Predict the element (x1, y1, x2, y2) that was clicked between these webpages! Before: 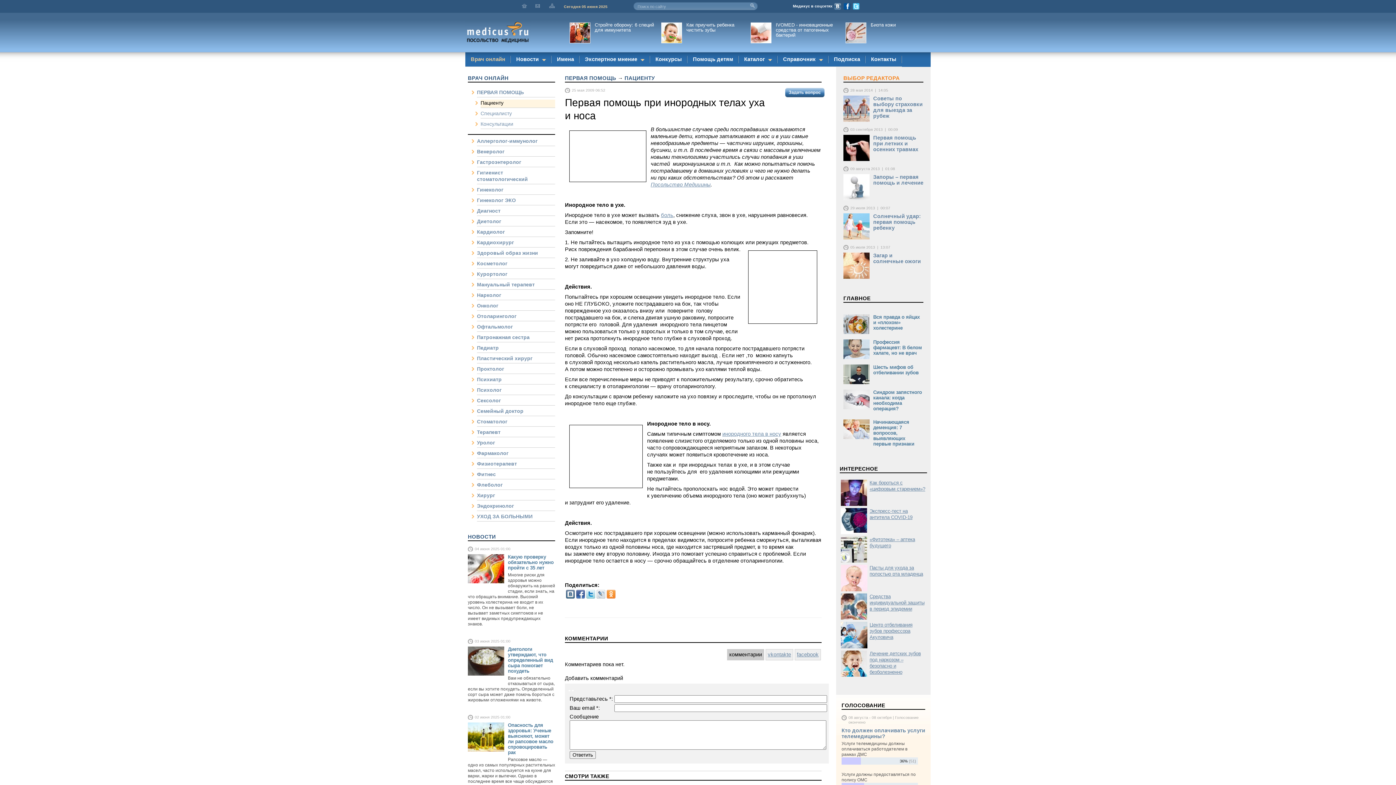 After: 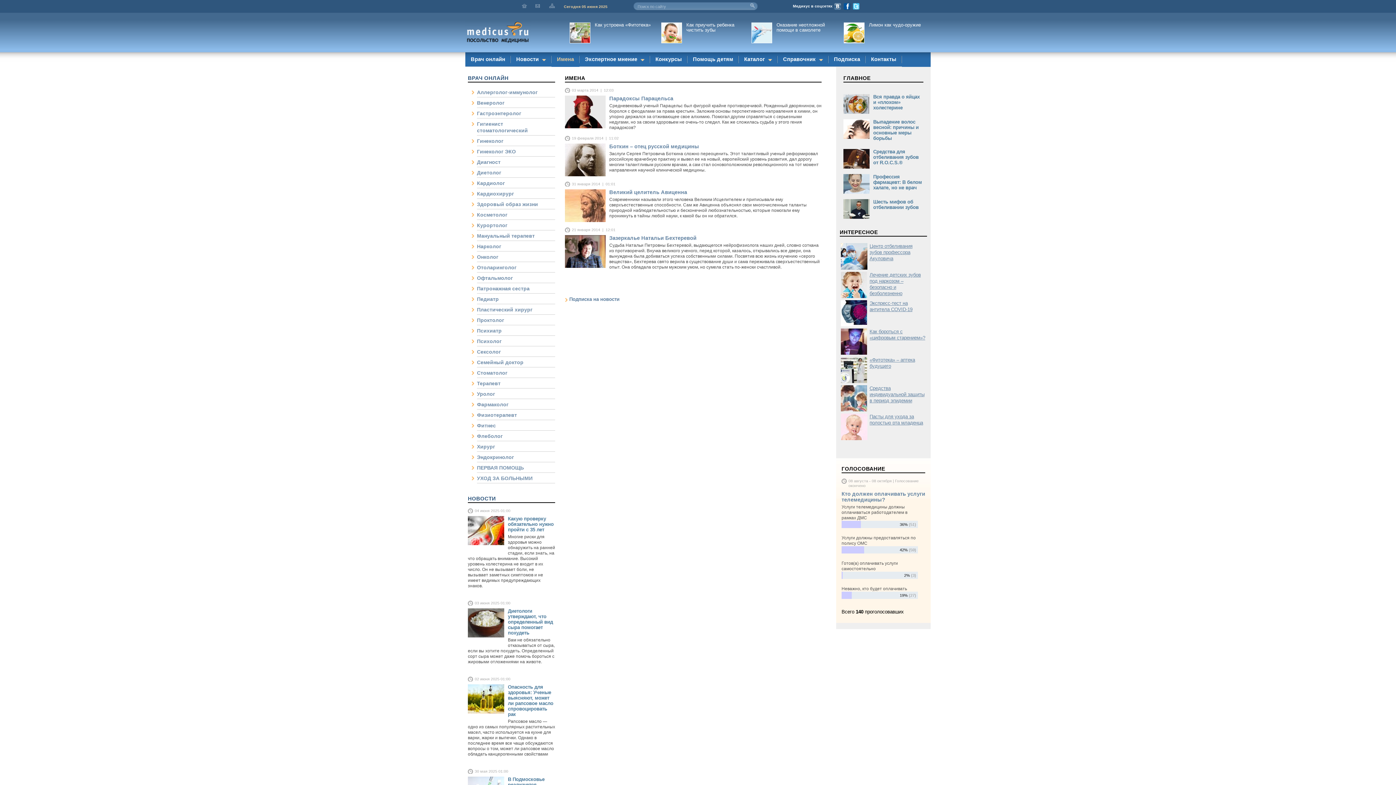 Action: label: Имена bbox: (551, 52, 579, 66)